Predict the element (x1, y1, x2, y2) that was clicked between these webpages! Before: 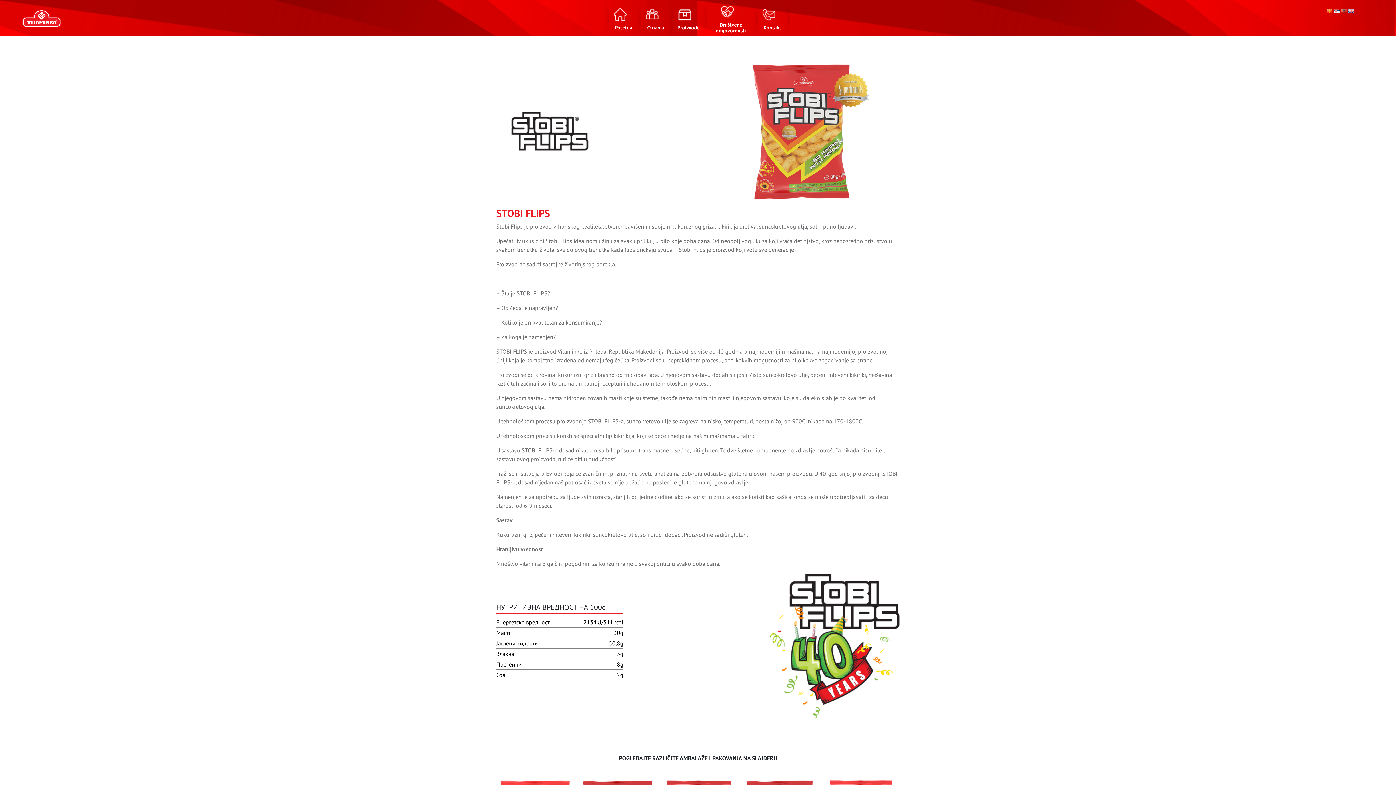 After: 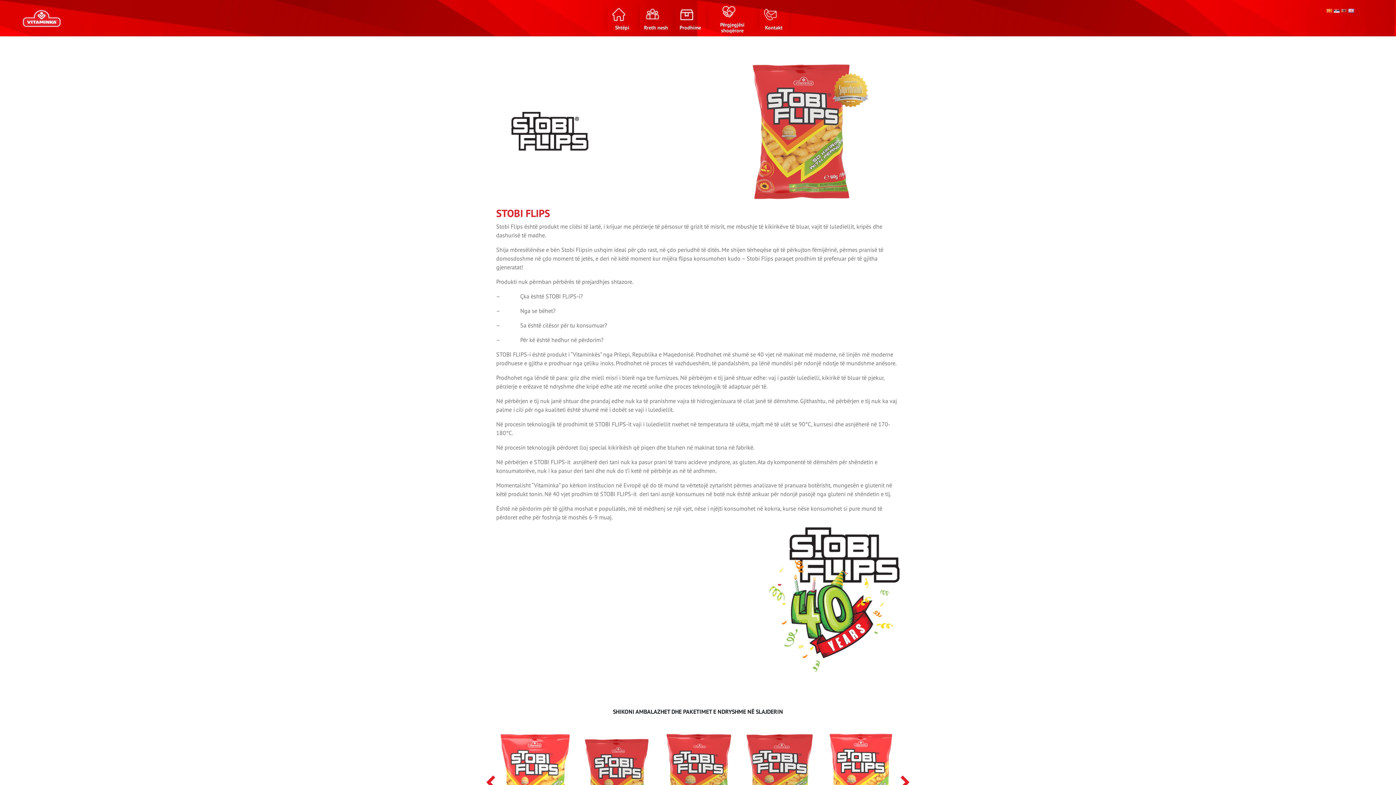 Action: bbox: (1341, 6, 1347, 13)